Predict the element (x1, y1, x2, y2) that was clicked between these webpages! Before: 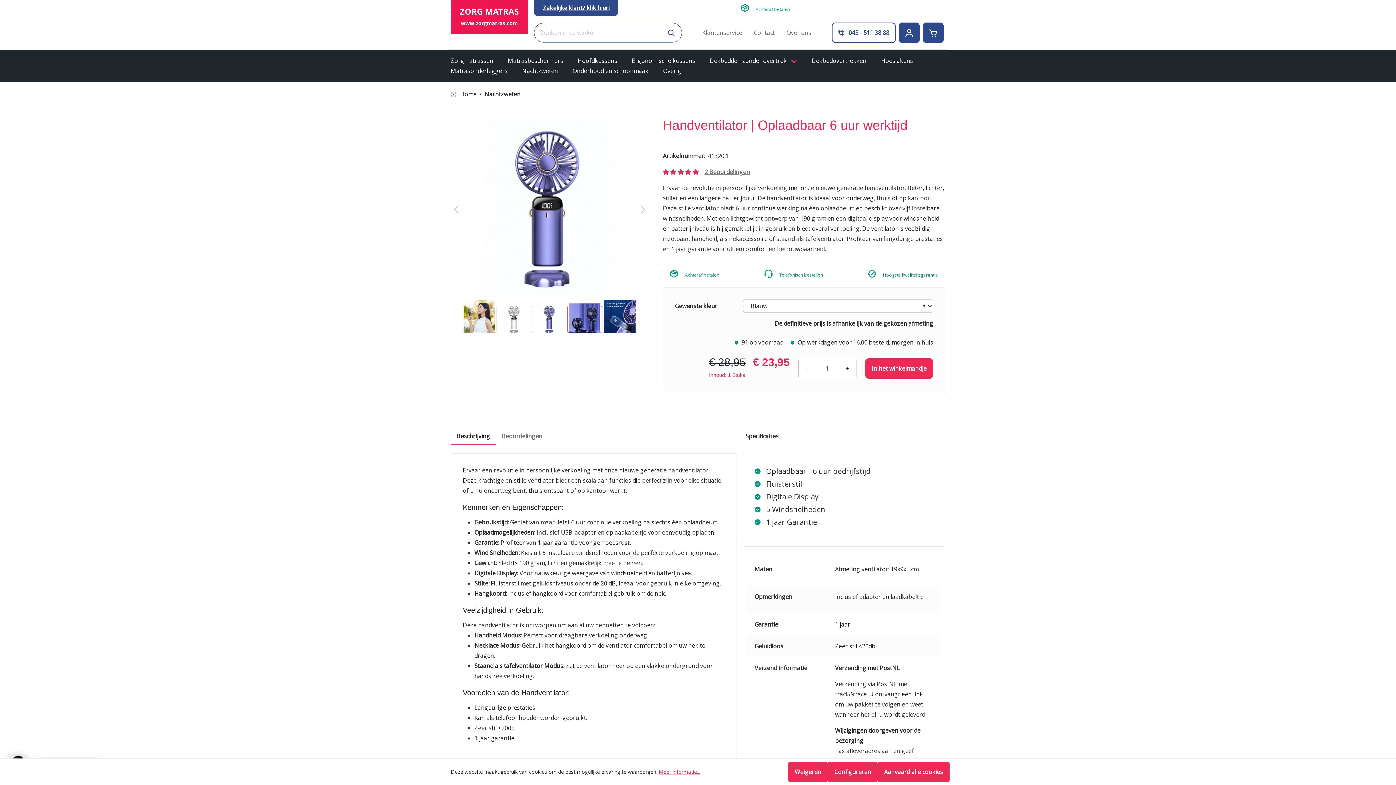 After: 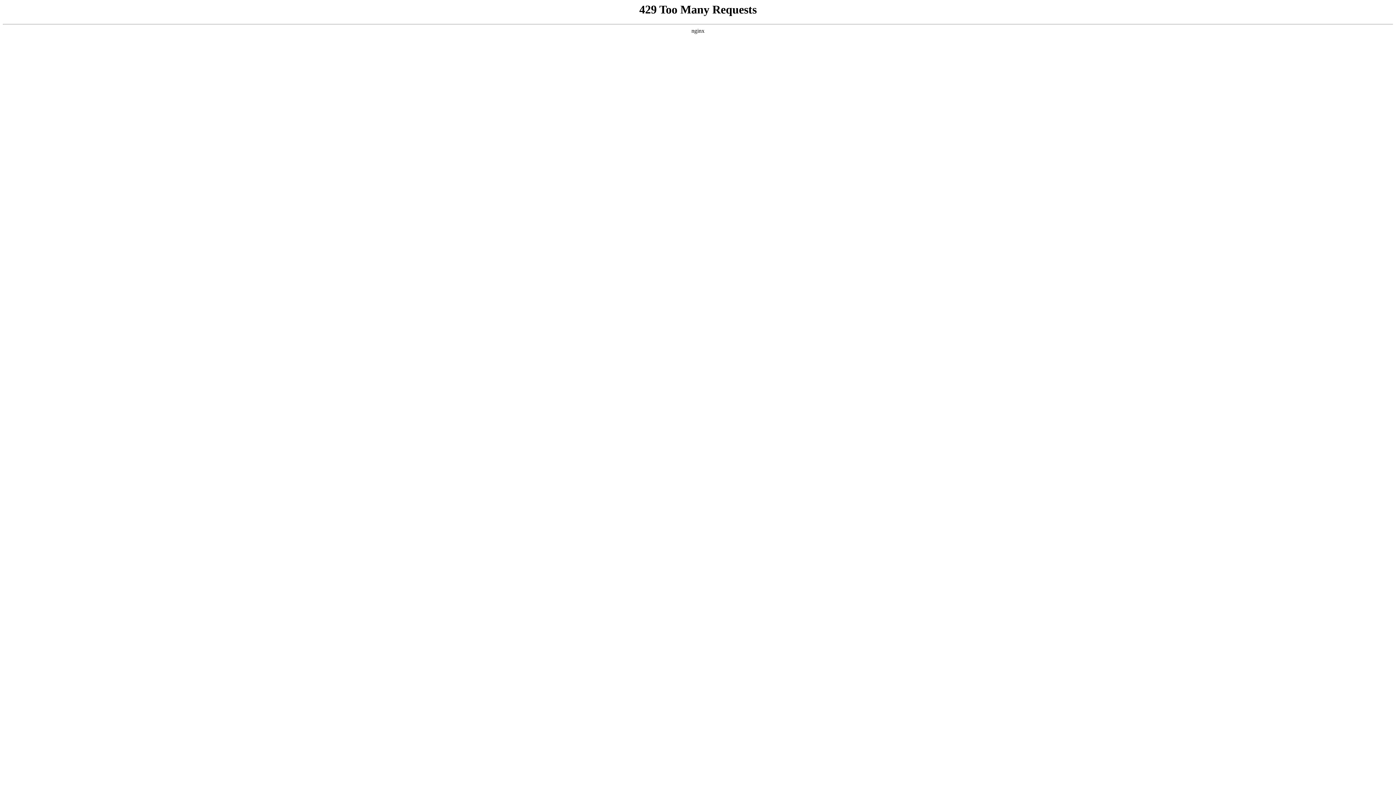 Action: bbox: (898, 22, 920, 42)